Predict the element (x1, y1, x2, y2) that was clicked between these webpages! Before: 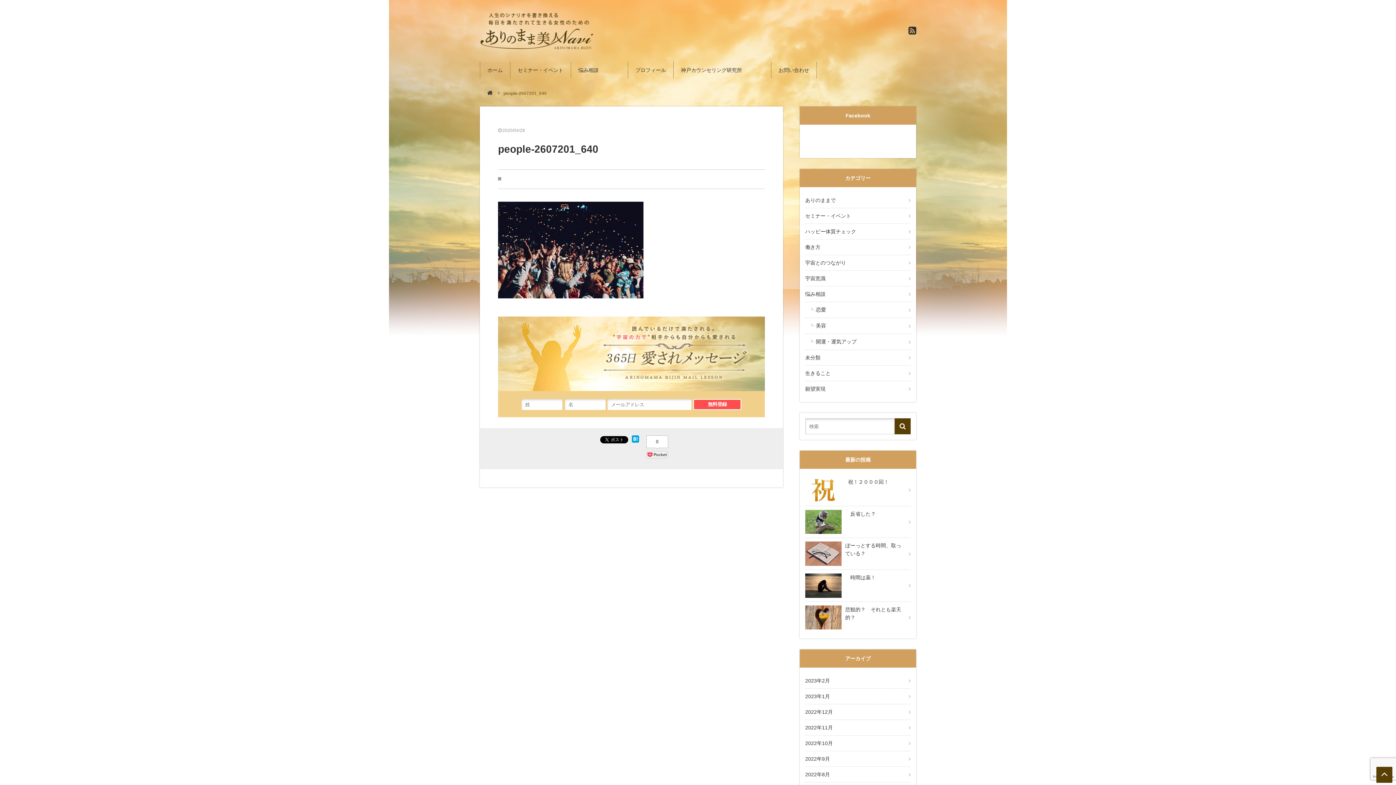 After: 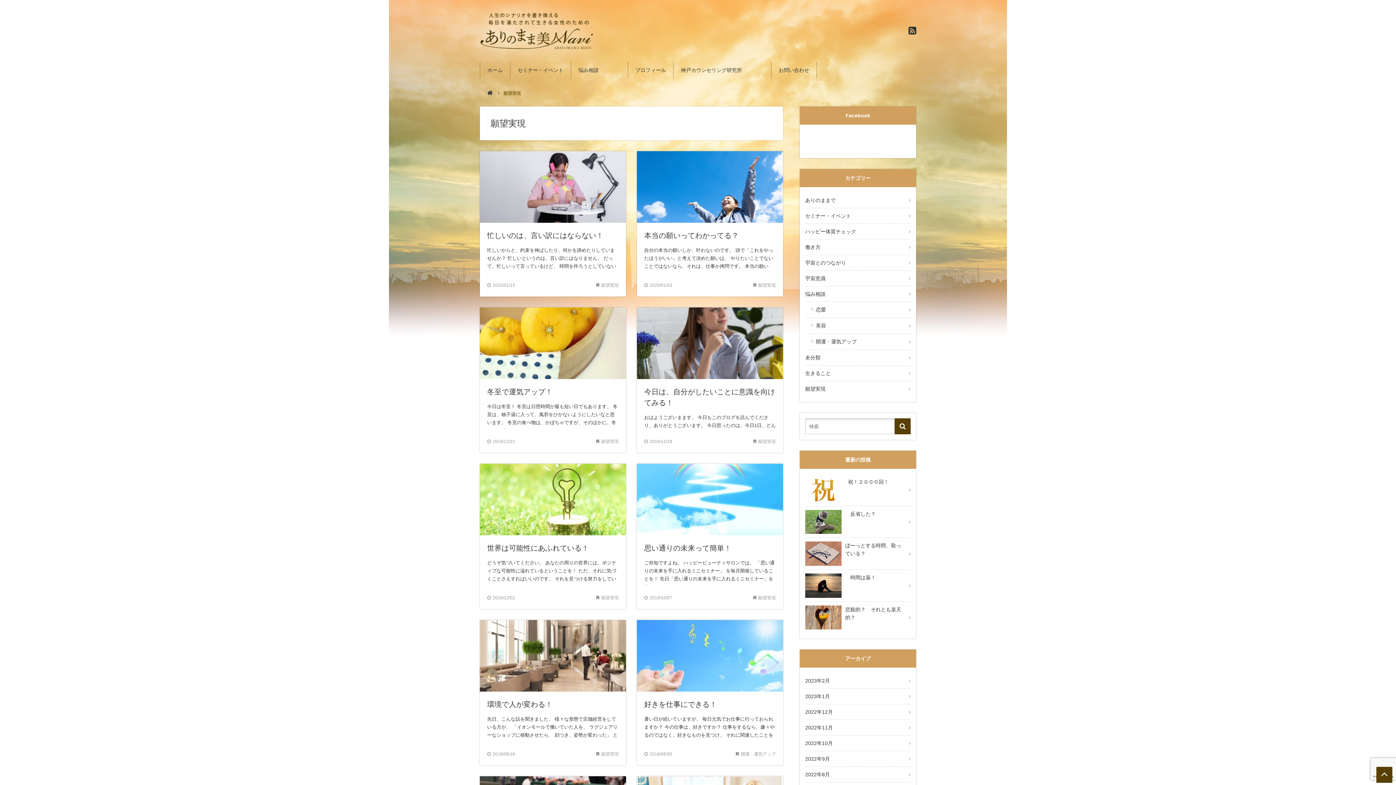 Action: bbox: (805, 381, 910, 396) label: 願望実現